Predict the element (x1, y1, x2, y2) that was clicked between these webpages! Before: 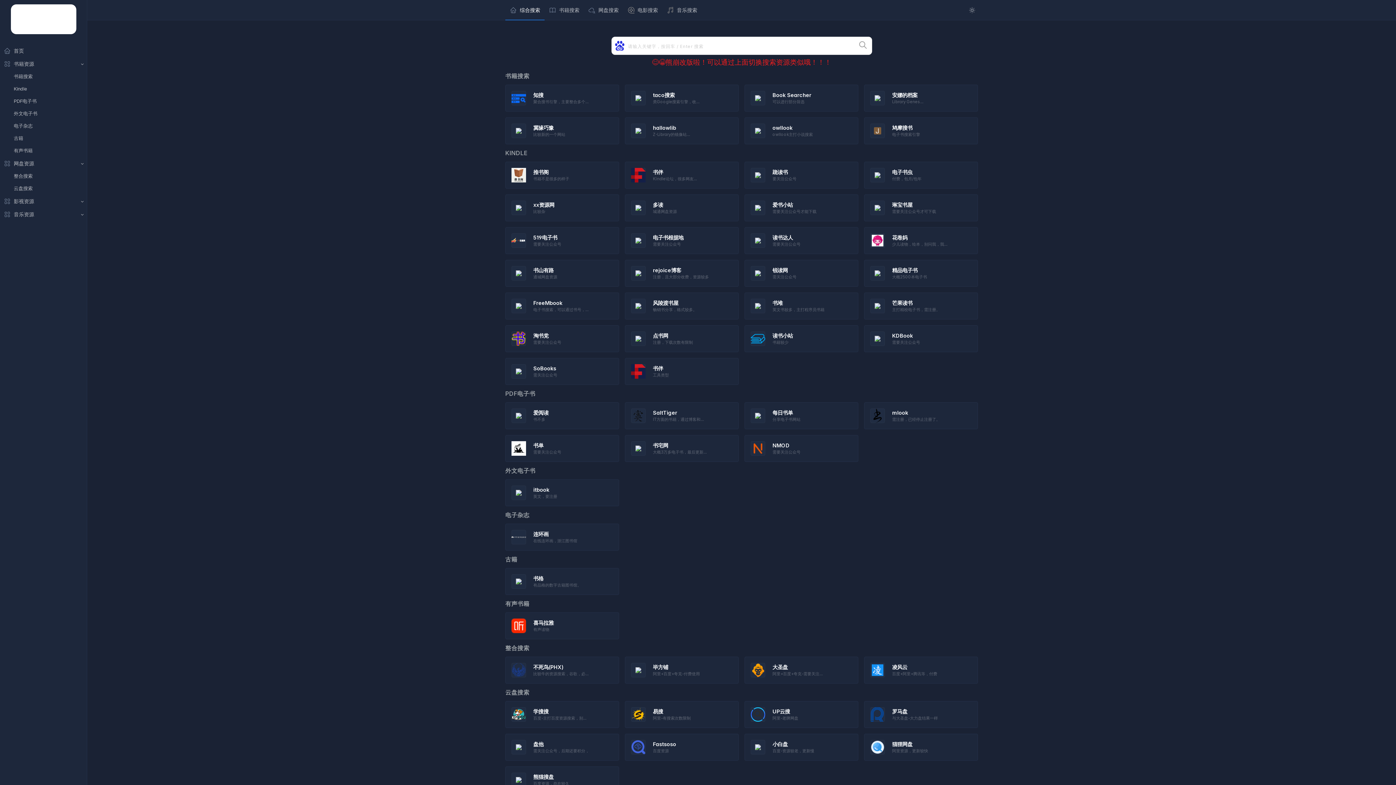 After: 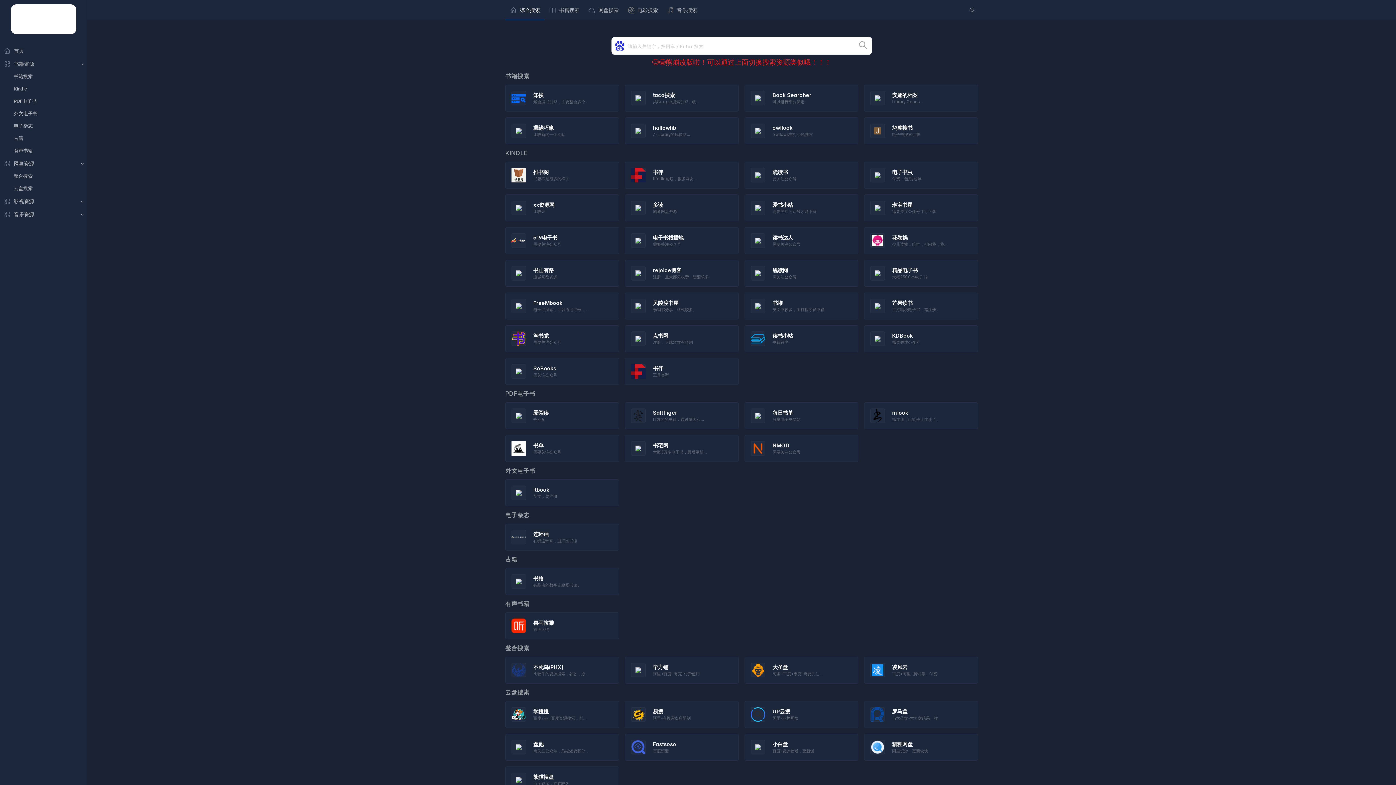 Action: bbox: (505, 84, 619, 111) label: 知搜
聚合搜书引擎，主要整合多个…